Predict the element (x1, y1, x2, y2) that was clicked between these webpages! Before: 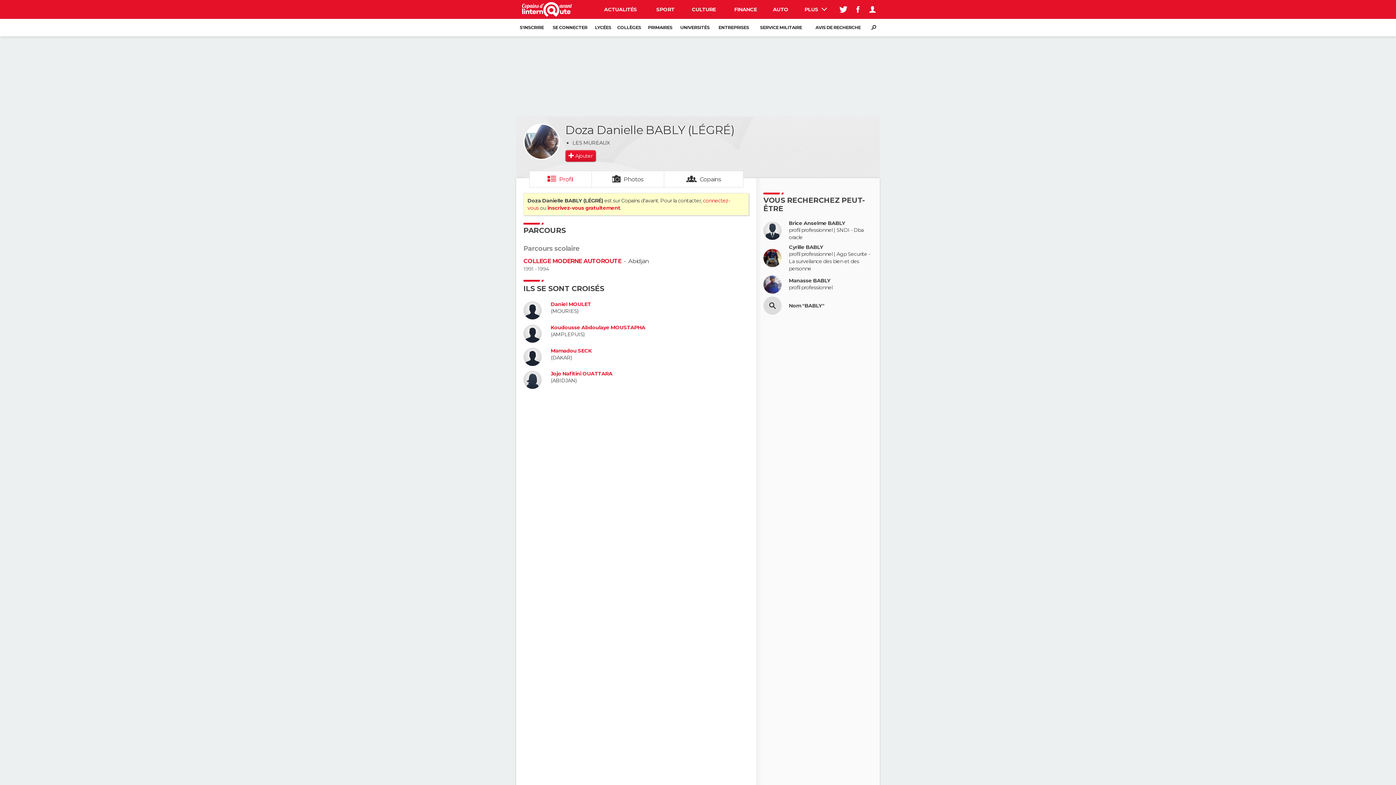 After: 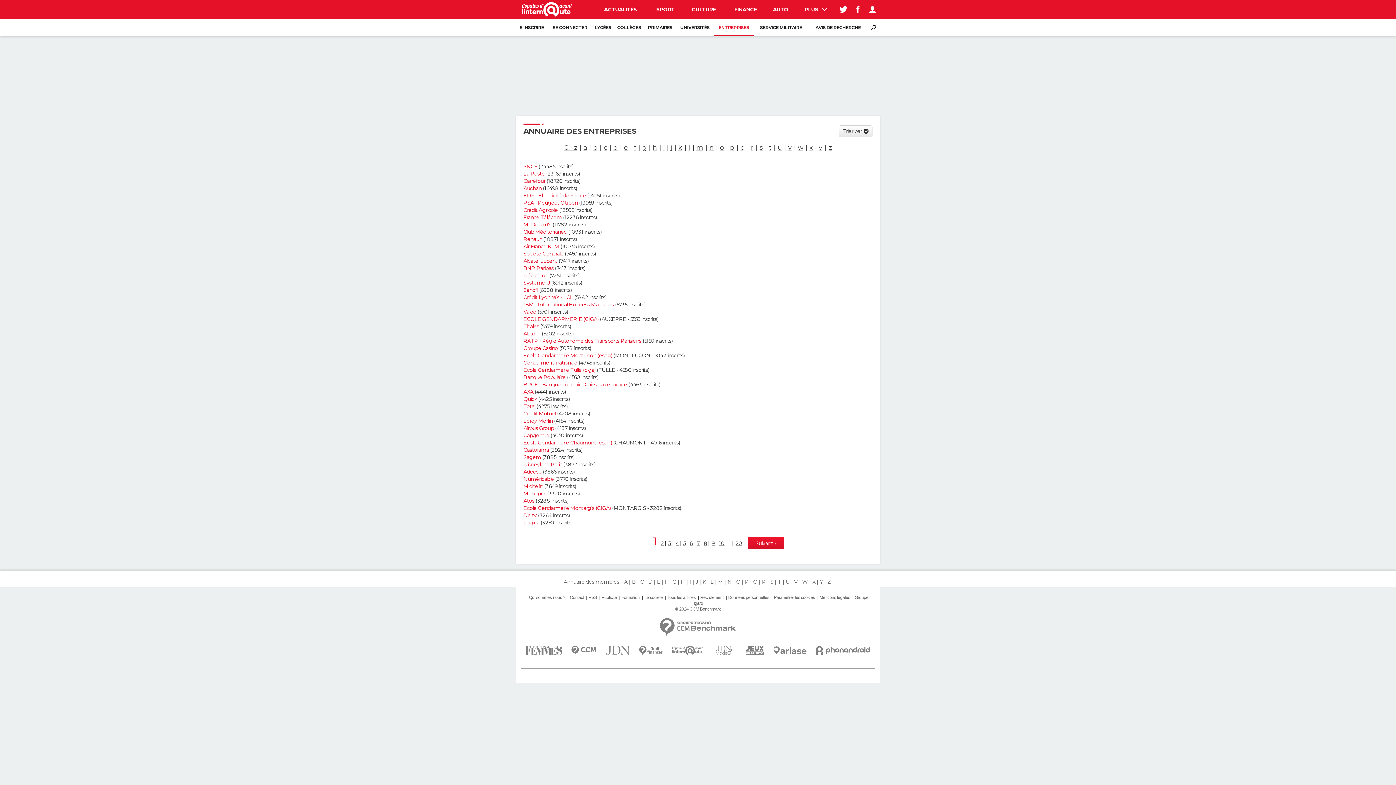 Action: bbox: (714, 18, 753, 36) label: ENTREPRISES